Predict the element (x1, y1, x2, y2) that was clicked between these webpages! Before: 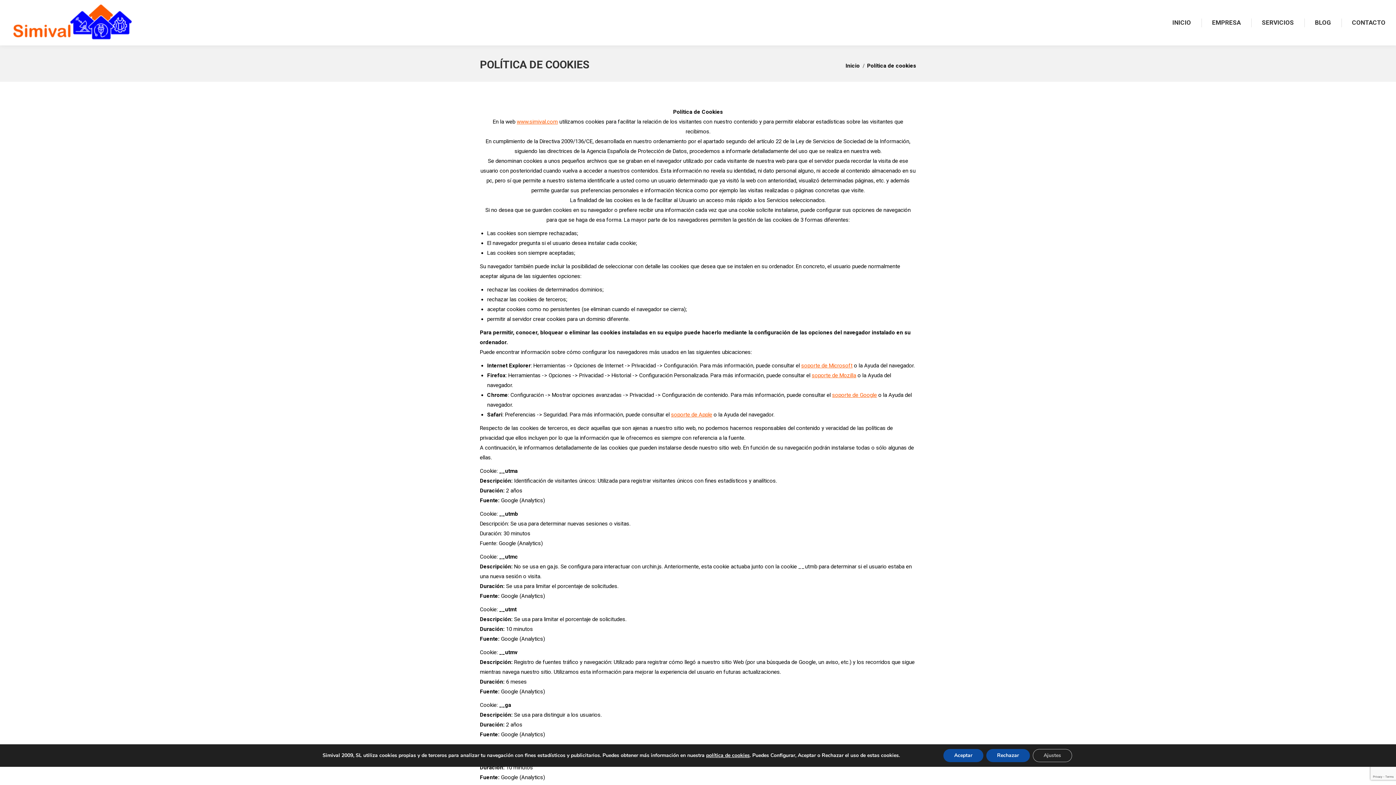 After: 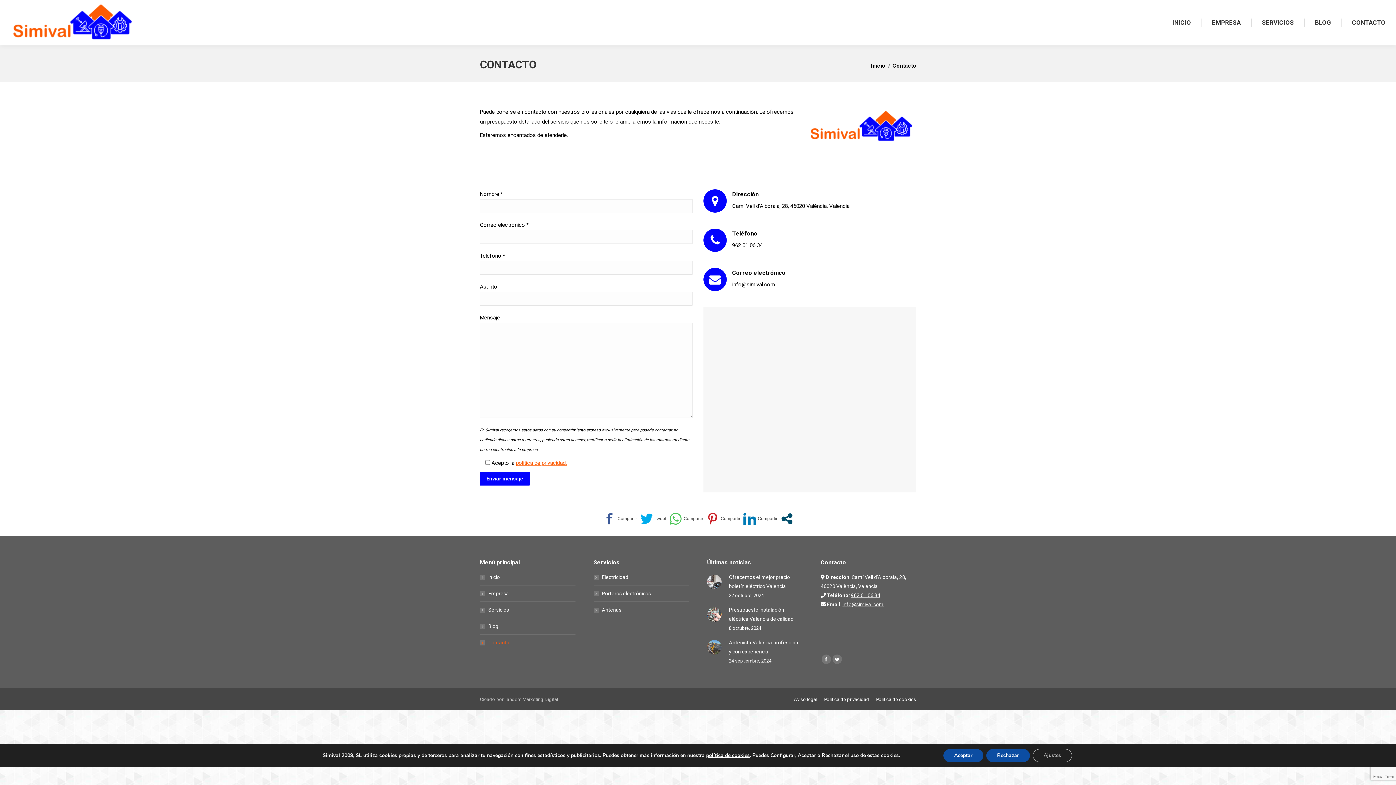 Action: bbox: (1350, 17, 1387, 28) label: CONTACTO